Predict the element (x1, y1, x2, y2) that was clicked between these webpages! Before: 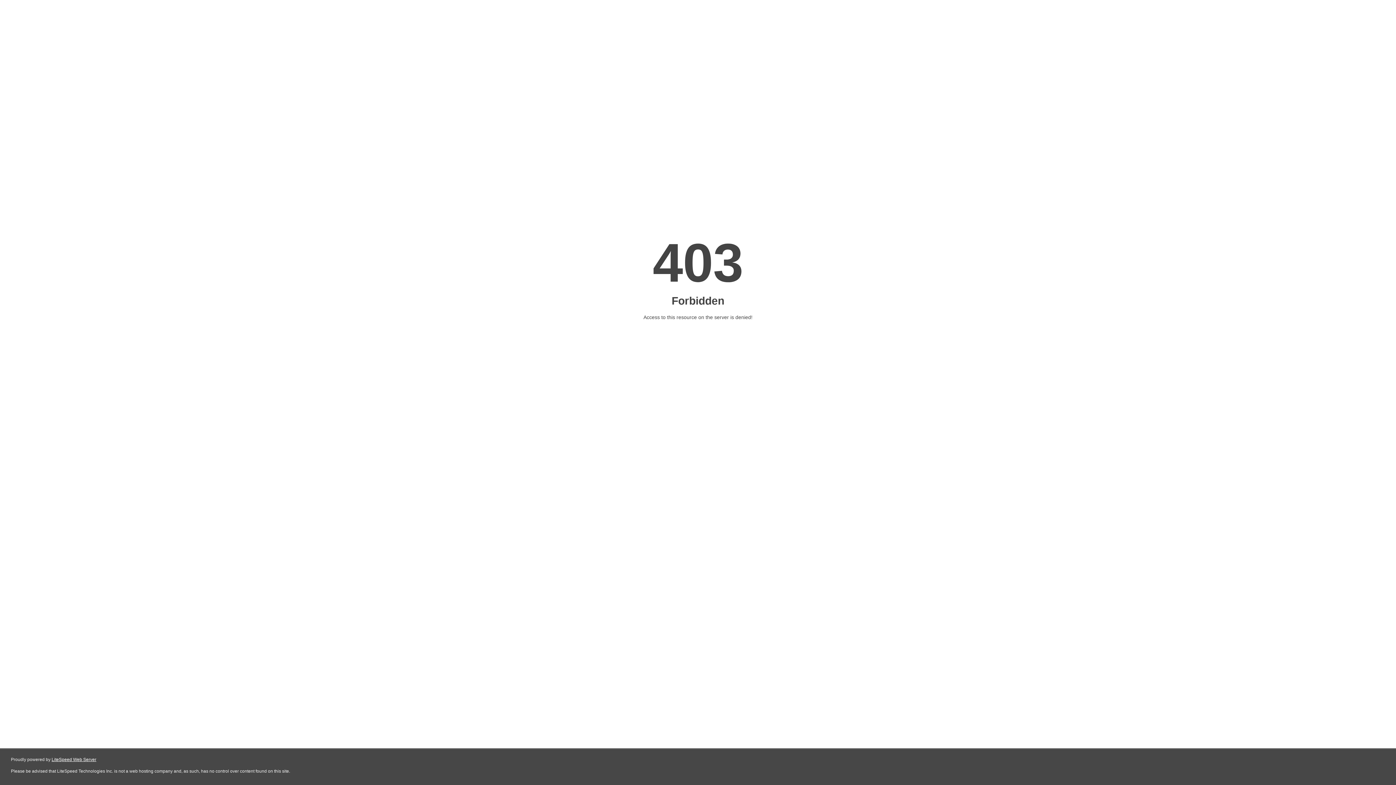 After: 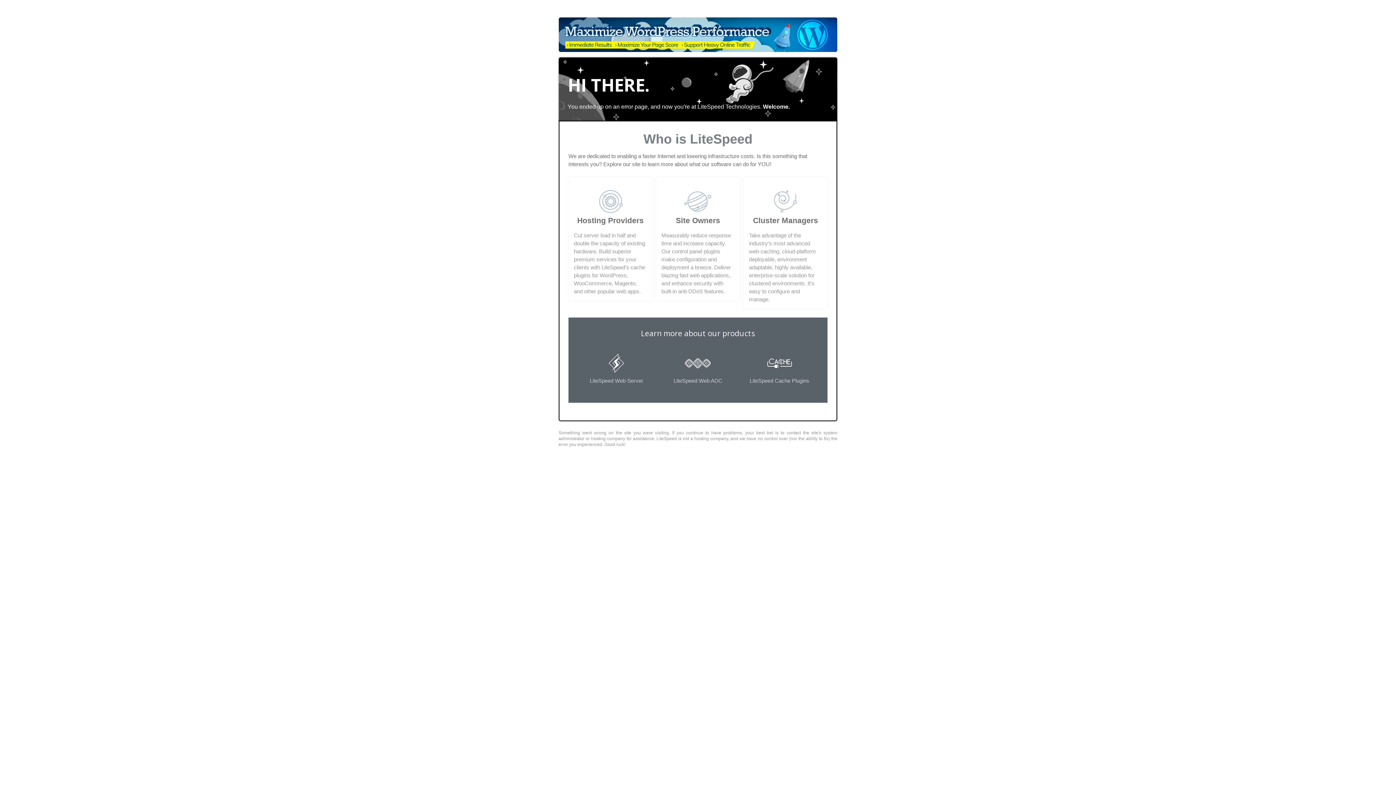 Action: label: LiteSpeed Web Server bbox: (51, 757, 96, 762)